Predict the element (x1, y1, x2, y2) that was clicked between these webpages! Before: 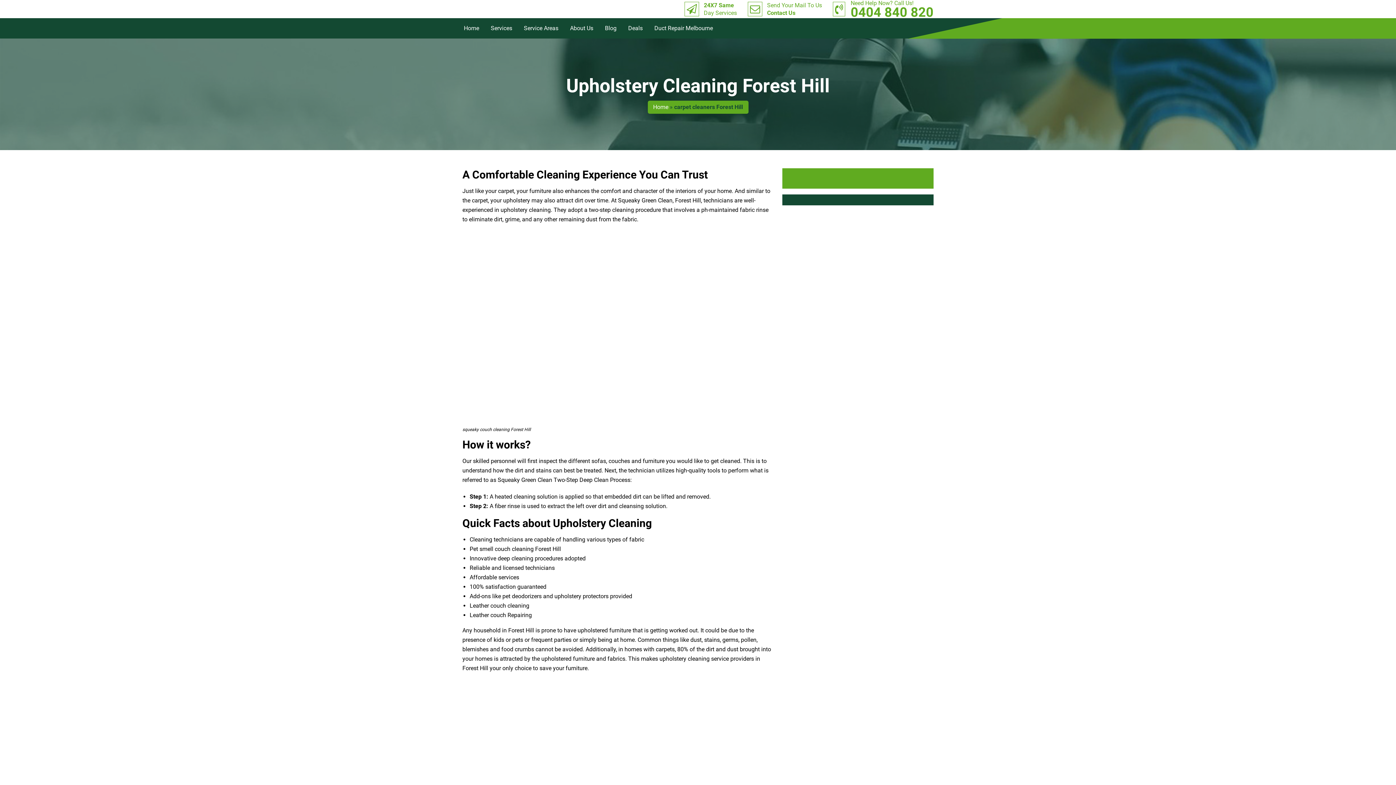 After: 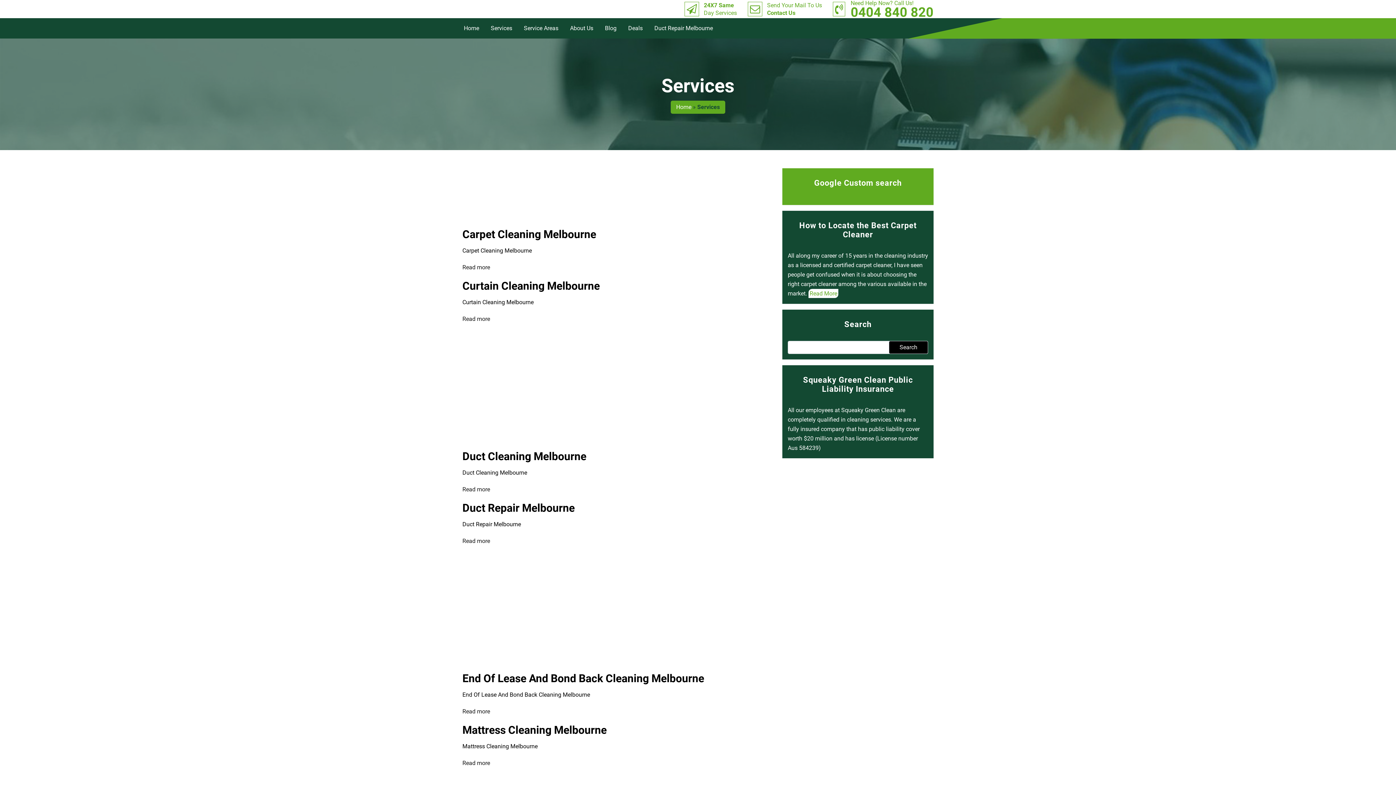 Action: label: Services bbox: (485, 18, 517, 38)